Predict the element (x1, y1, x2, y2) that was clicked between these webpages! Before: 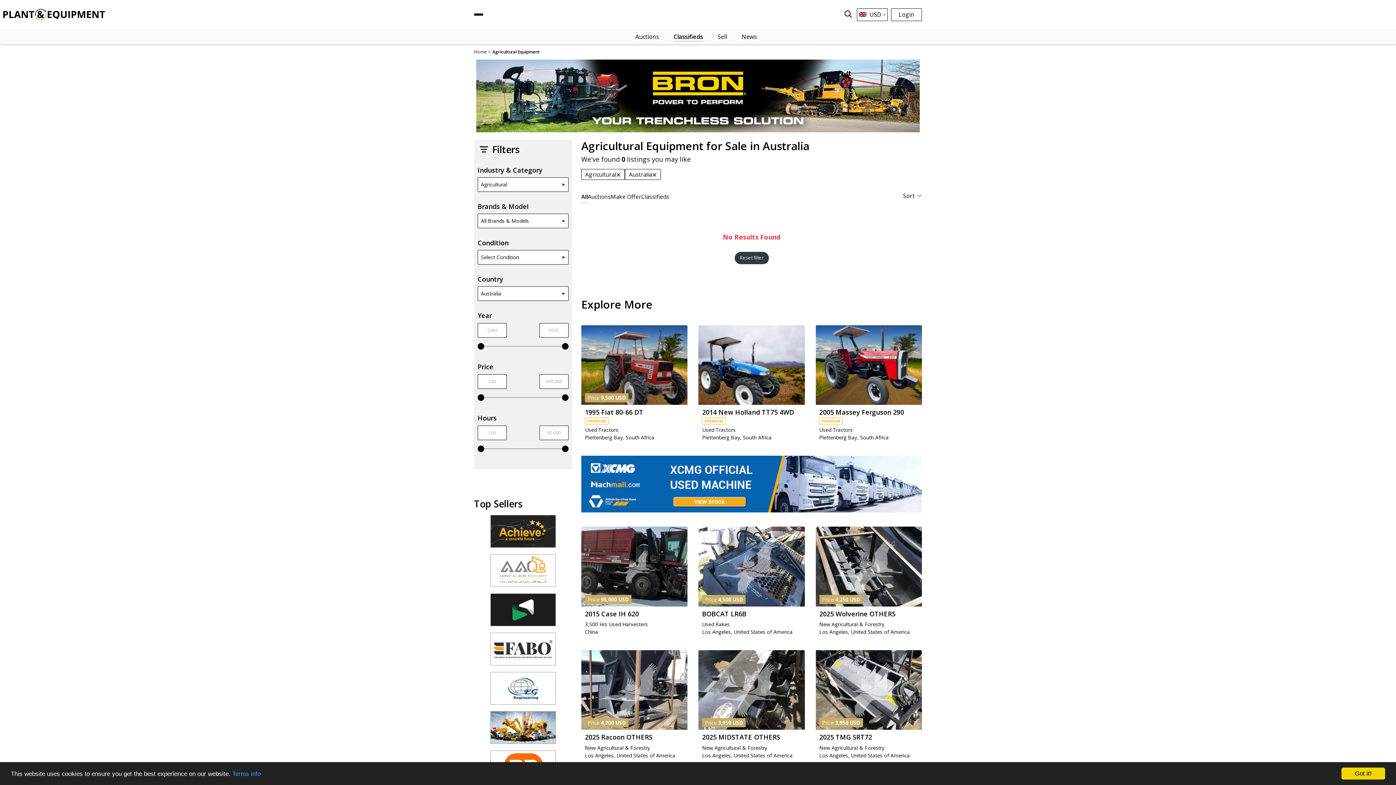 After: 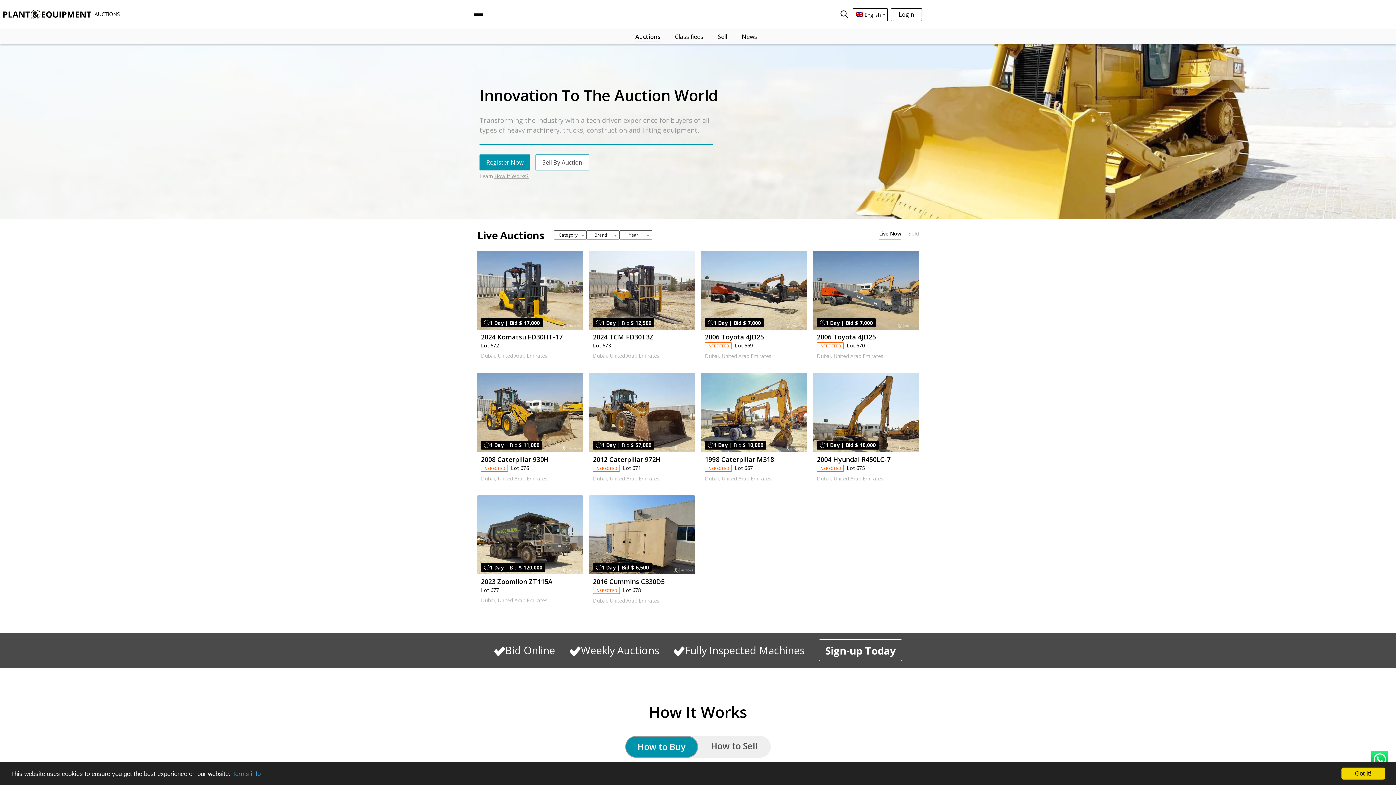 Action: label: Auctions bbox: (635, 32, 659, 41)